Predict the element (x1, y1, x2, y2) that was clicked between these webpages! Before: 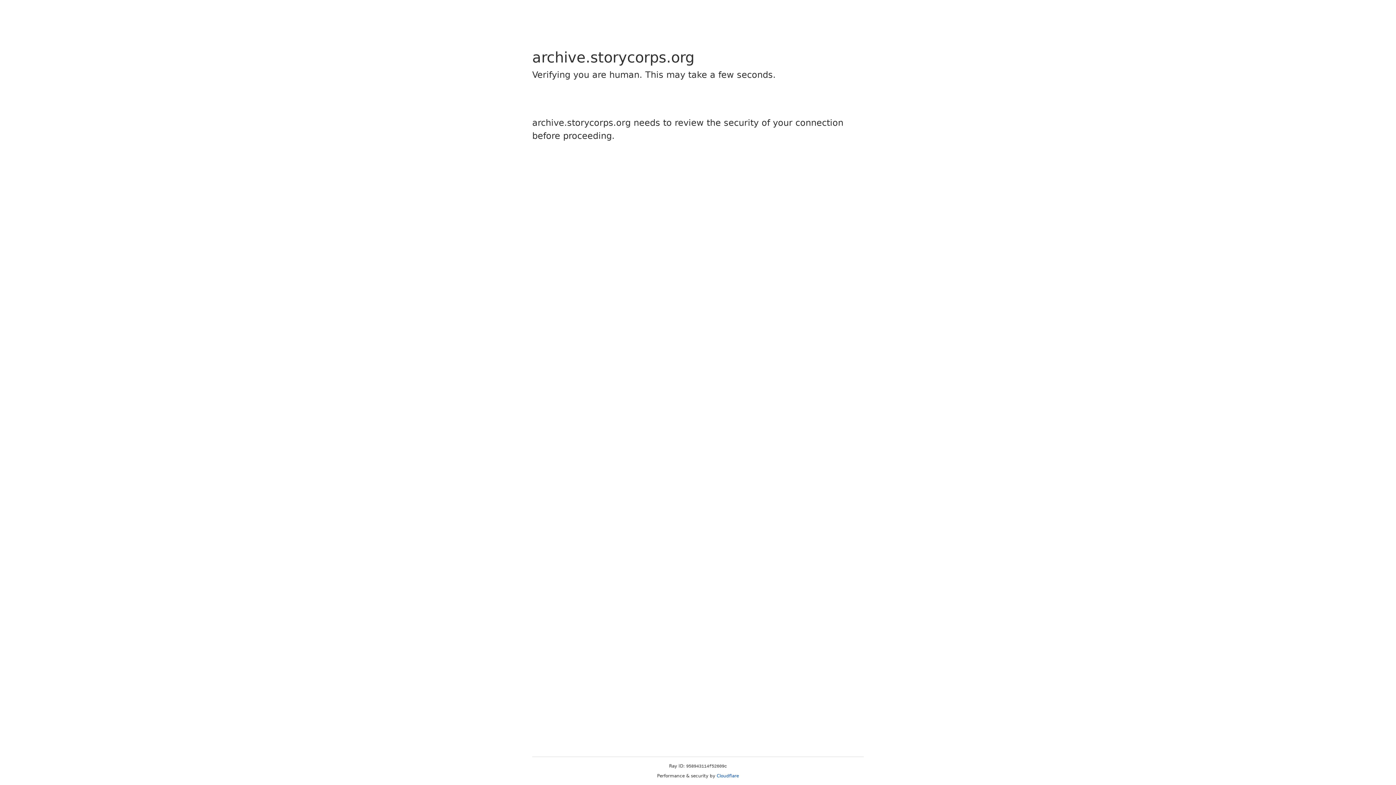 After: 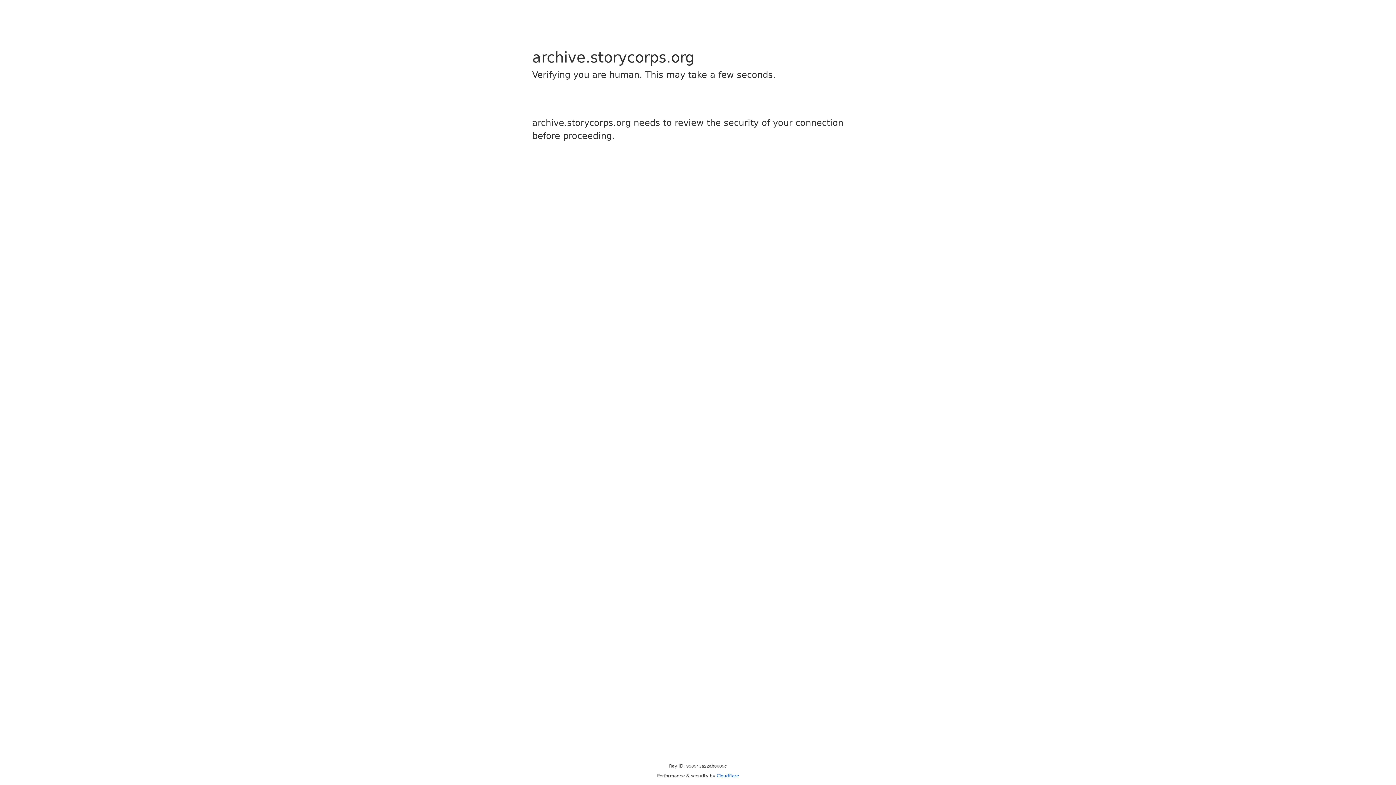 Action: label: Cloudflare bbox: (716, 773, 739, 778)